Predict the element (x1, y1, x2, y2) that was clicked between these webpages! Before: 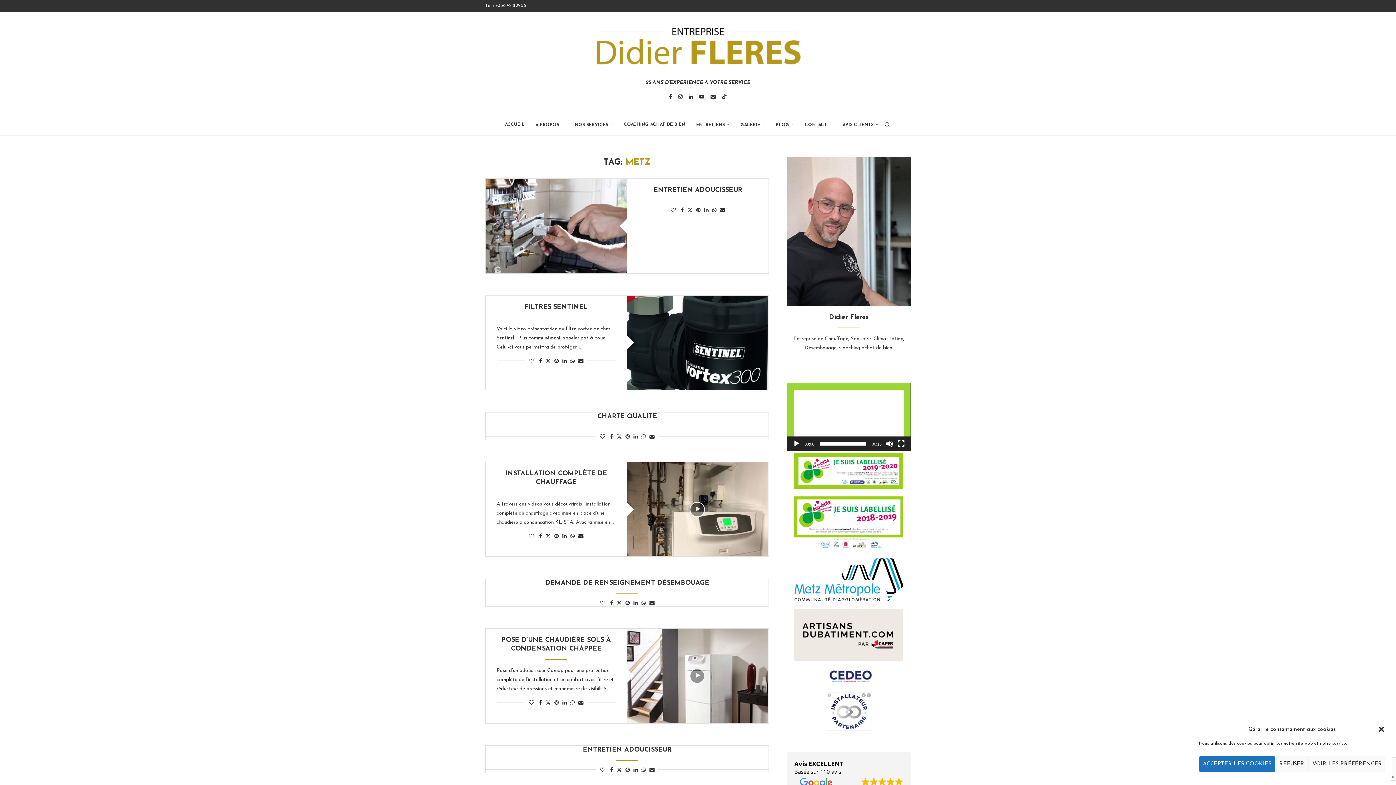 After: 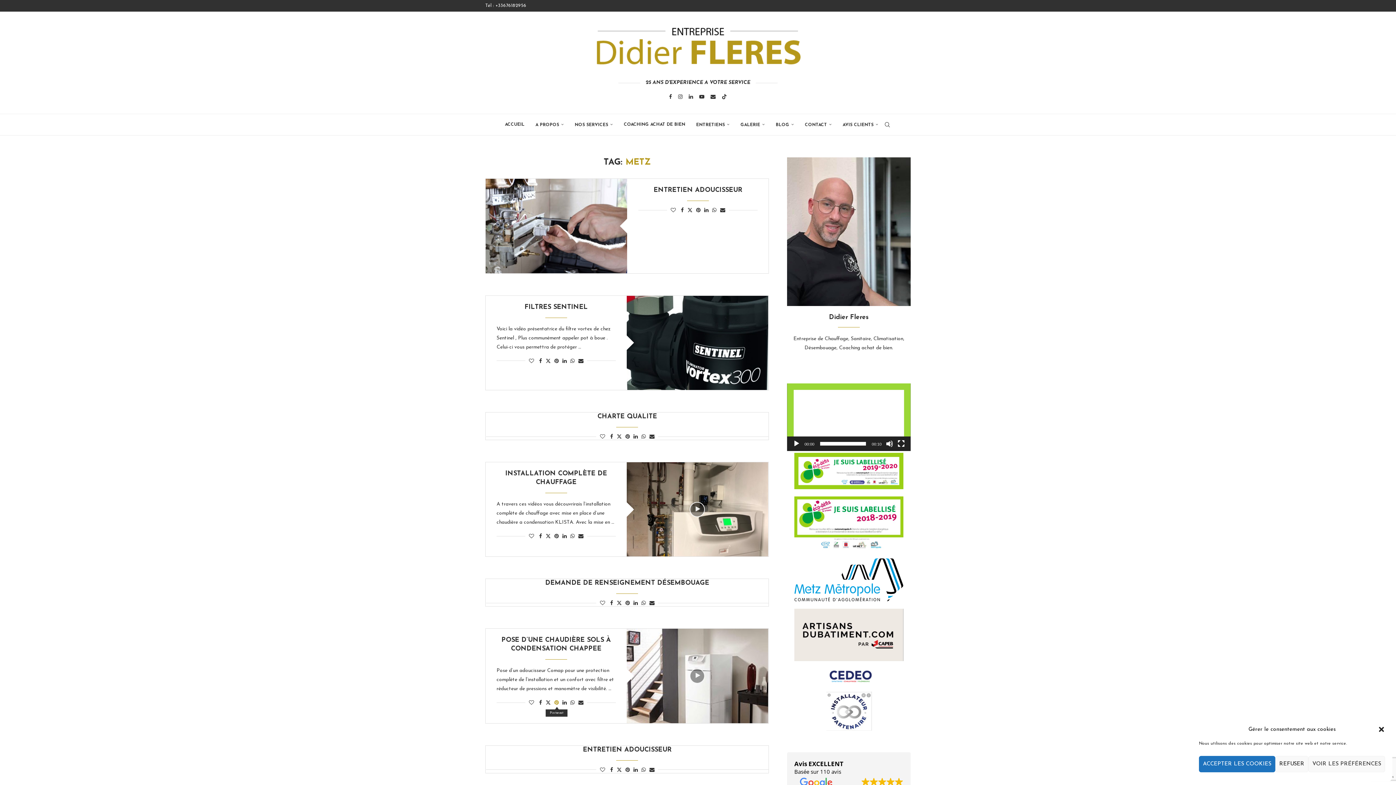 Action: label: Pin to Pinterest bbox: (554, 700, 558, 706)